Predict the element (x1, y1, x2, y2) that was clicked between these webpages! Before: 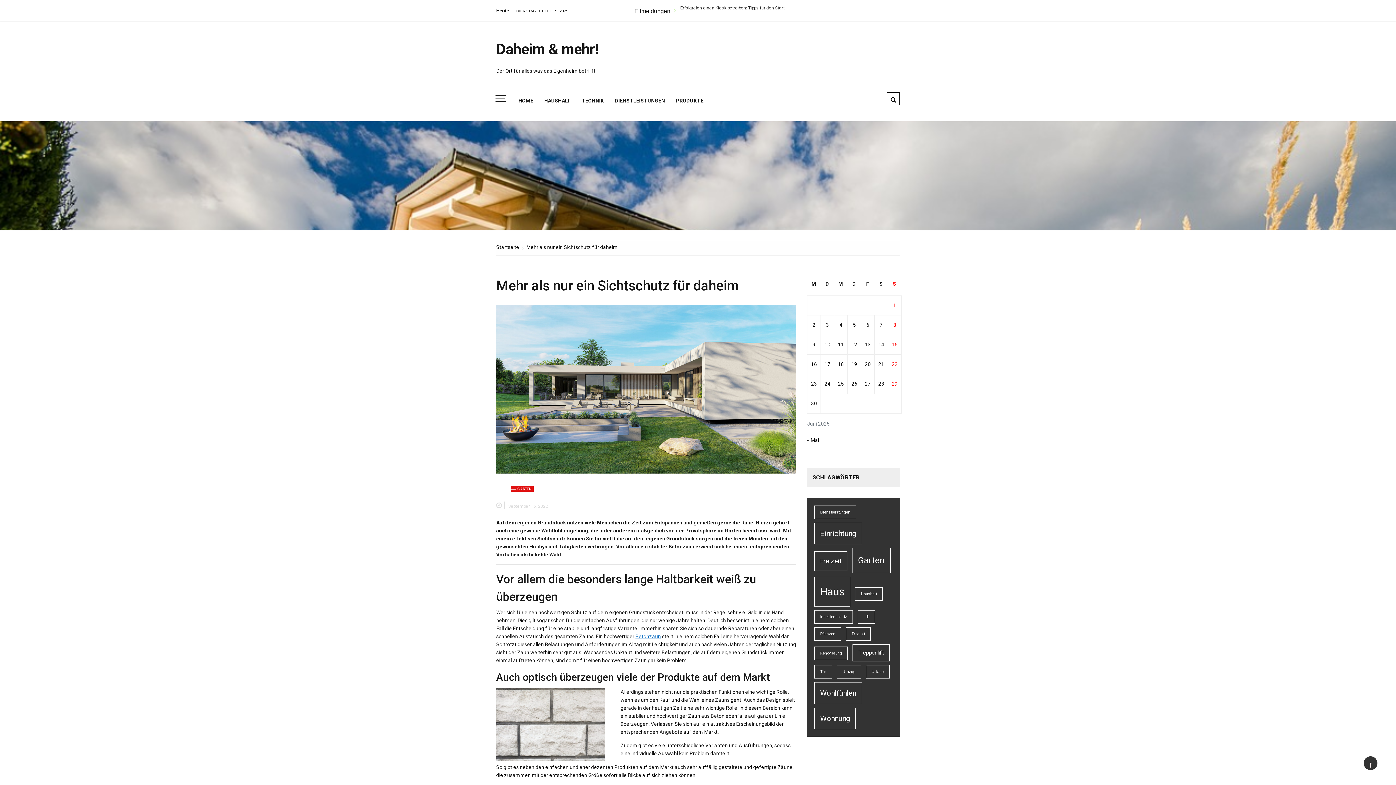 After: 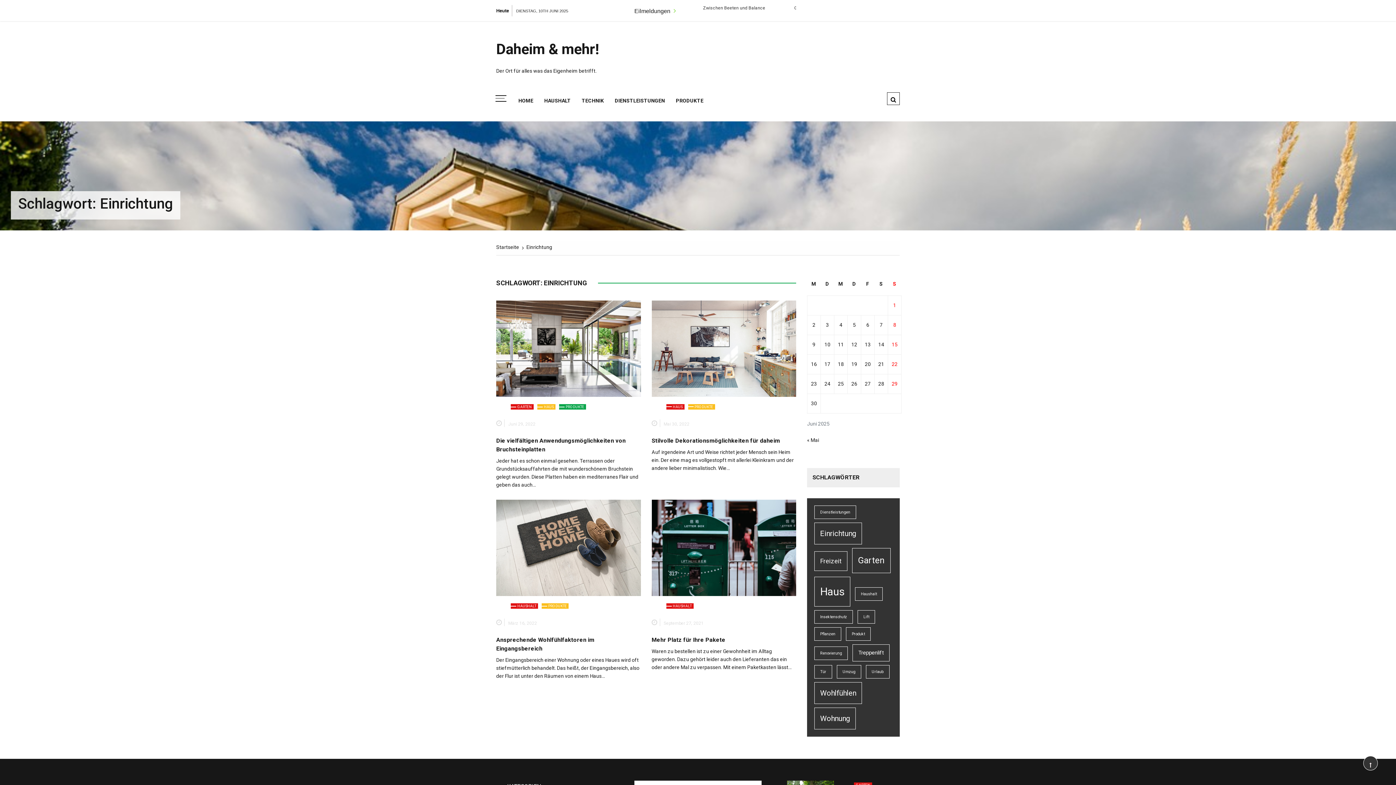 Action: bbox: (814, 522, 862, 544) label: Einrichtung (4 Einträge)